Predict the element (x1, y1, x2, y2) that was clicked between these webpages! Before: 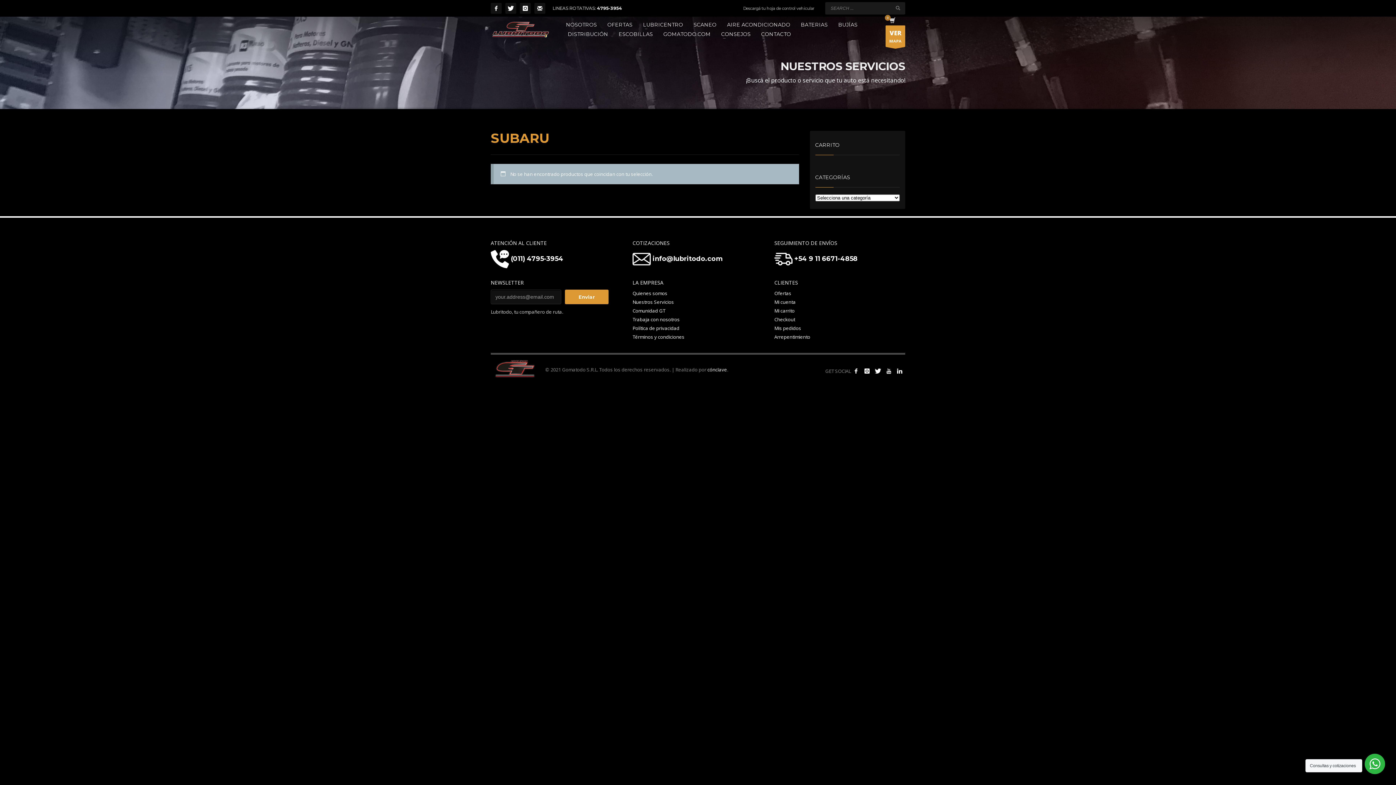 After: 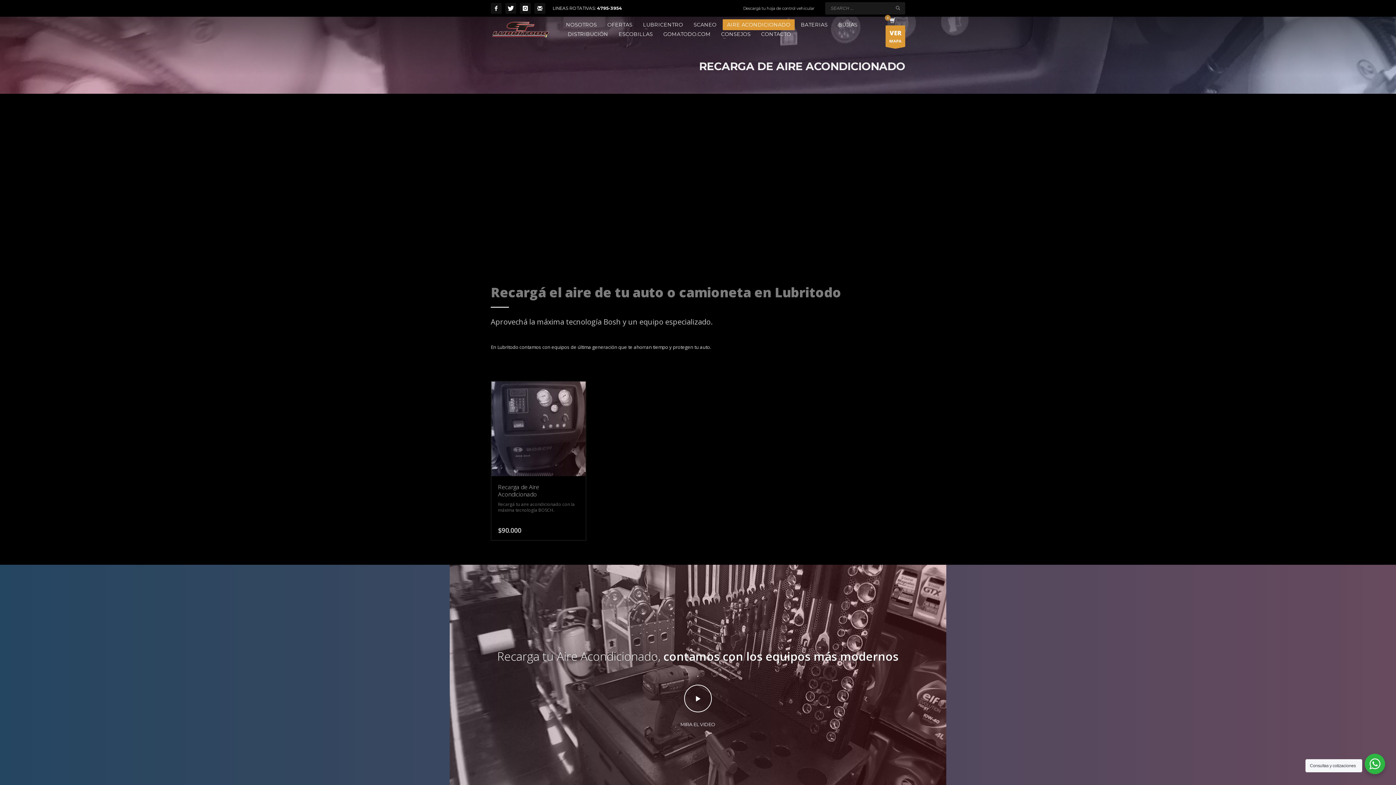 Action: bbox: (722, 19, 794, 29) label: AIRE ACONDICIONADO